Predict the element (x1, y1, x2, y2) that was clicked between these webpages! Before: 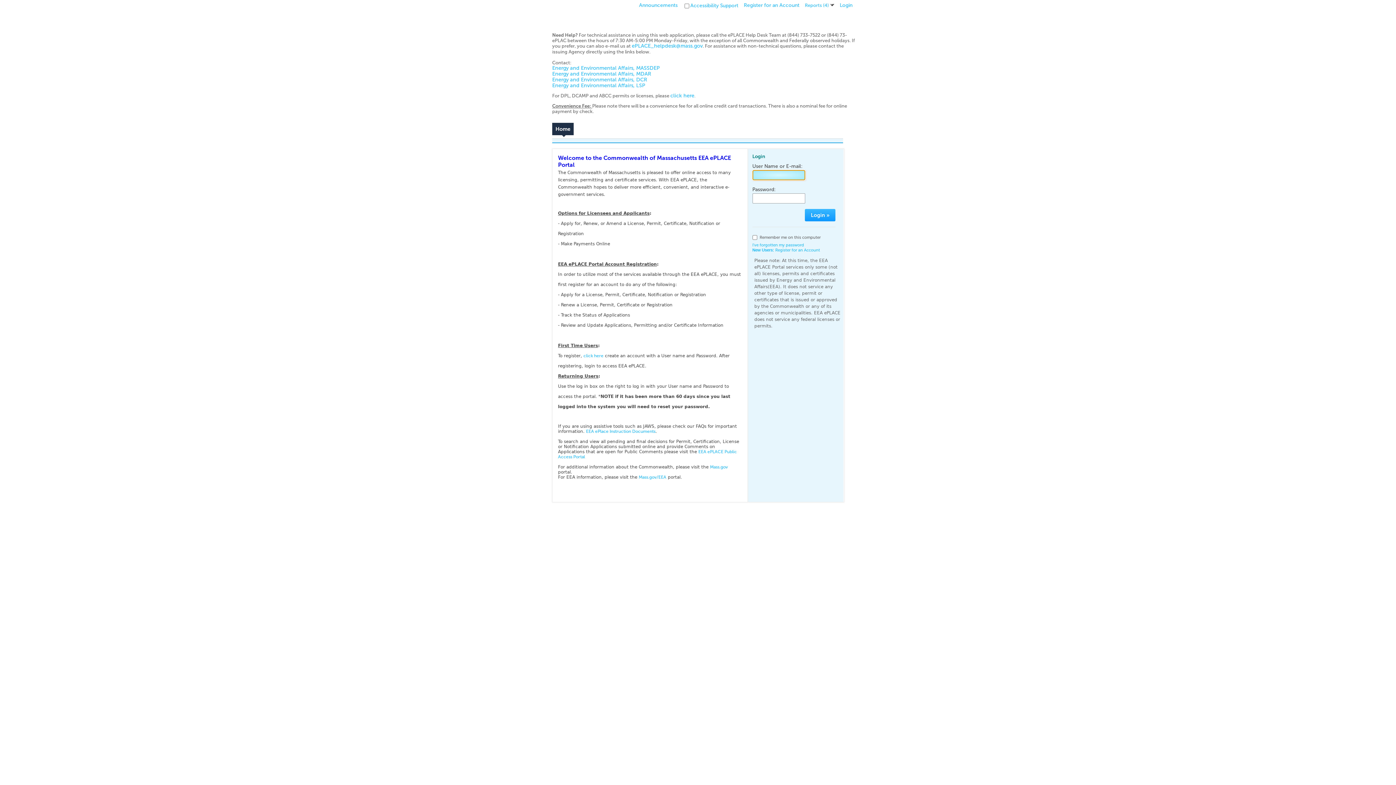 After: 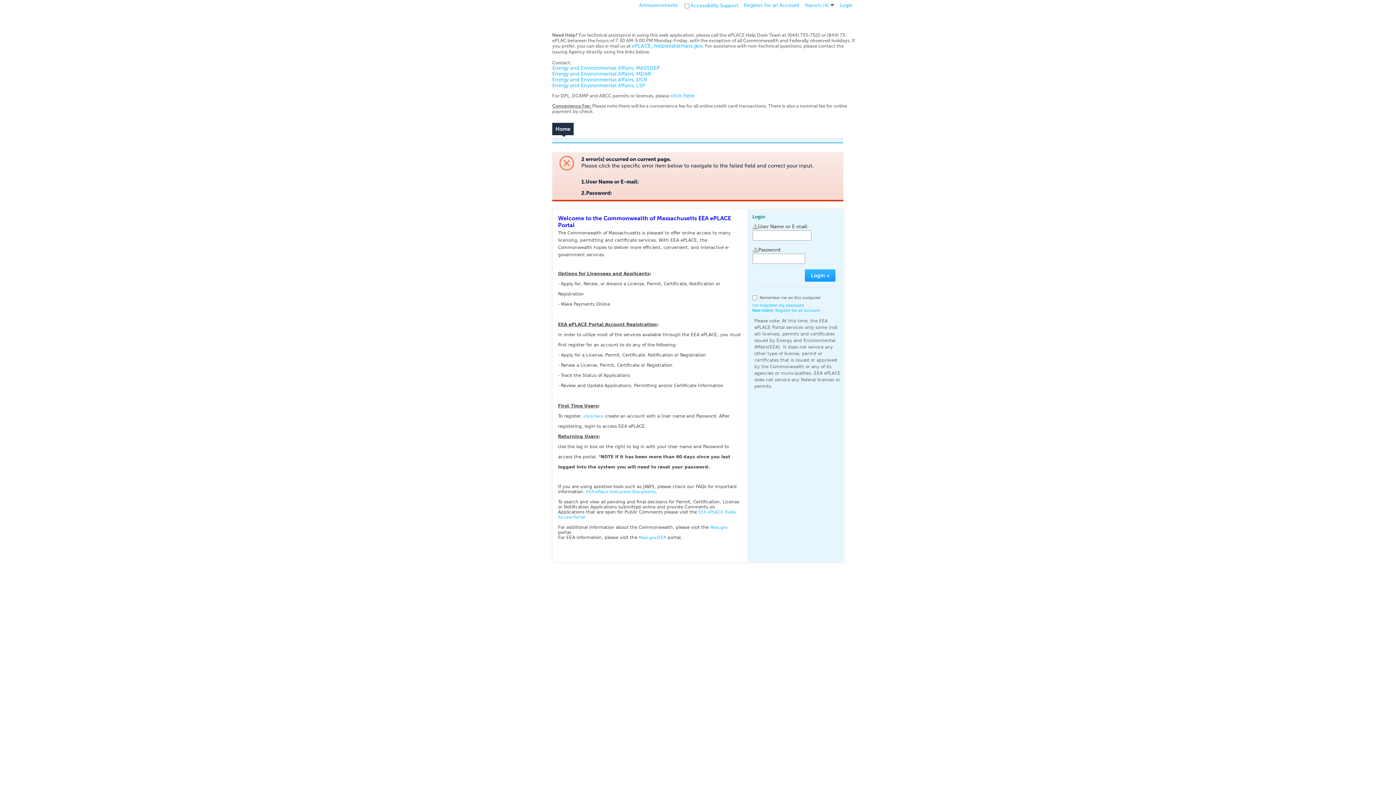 Action: bbox: (805, 208, 835, 221) label: Login »